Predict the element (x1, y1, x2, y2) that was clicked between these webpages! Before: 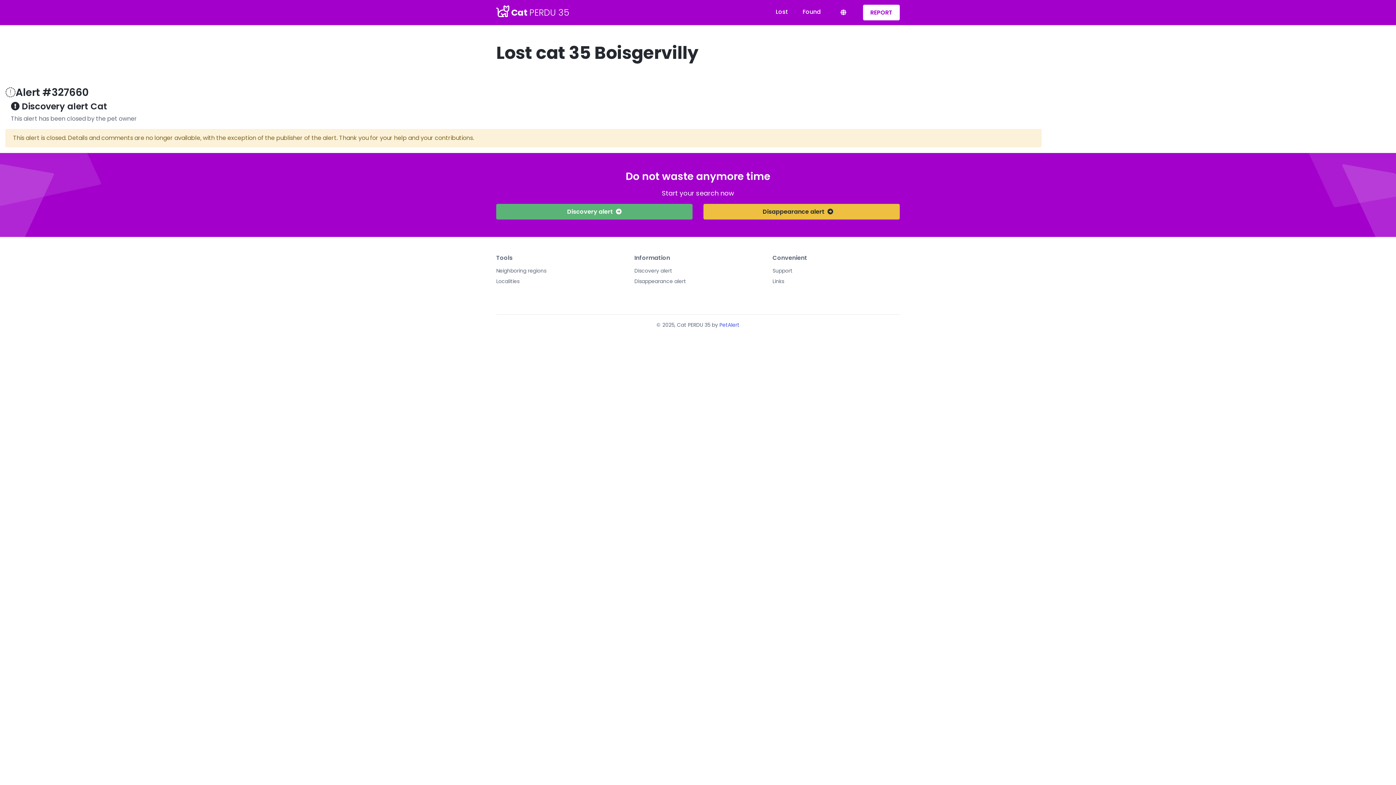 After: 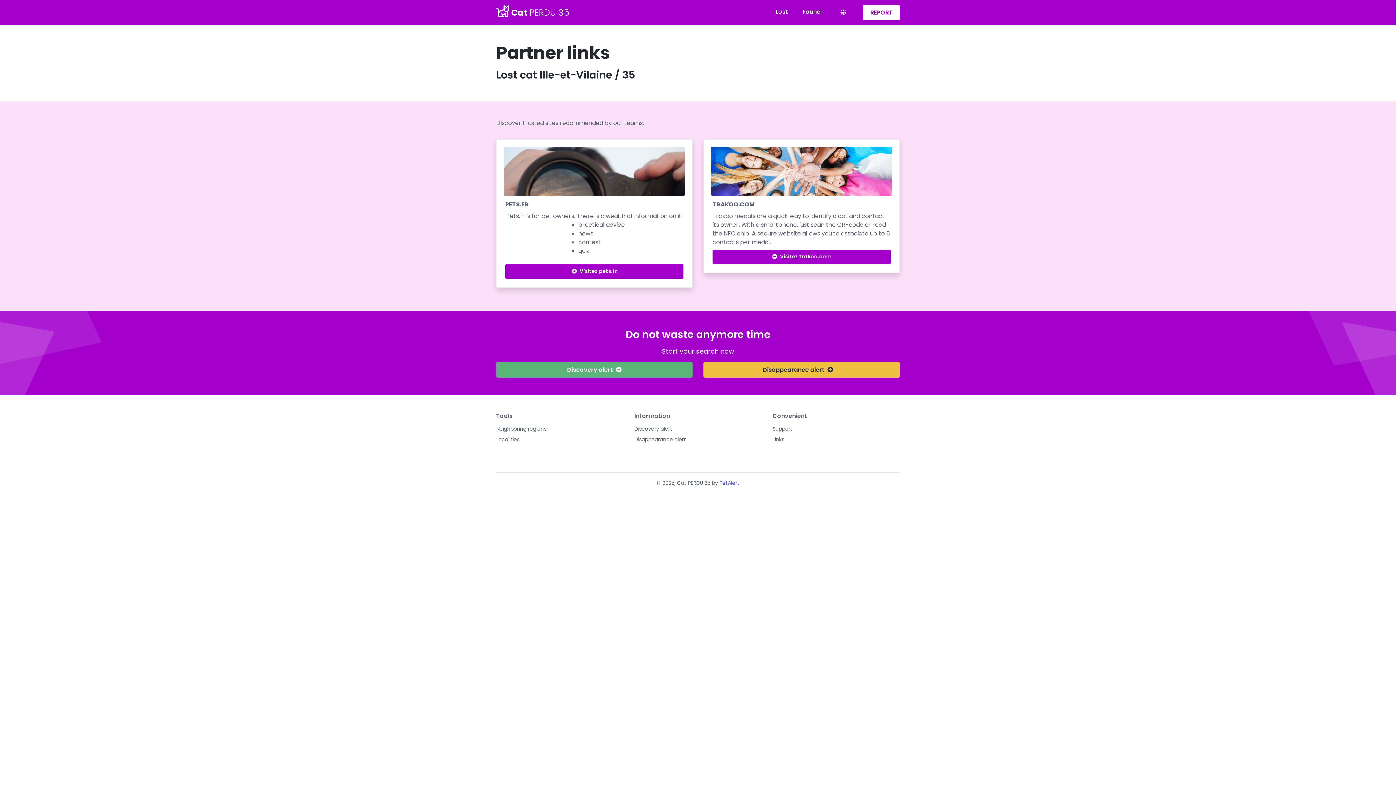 Action: label: Links bbox: (772, 277, 784, 285)